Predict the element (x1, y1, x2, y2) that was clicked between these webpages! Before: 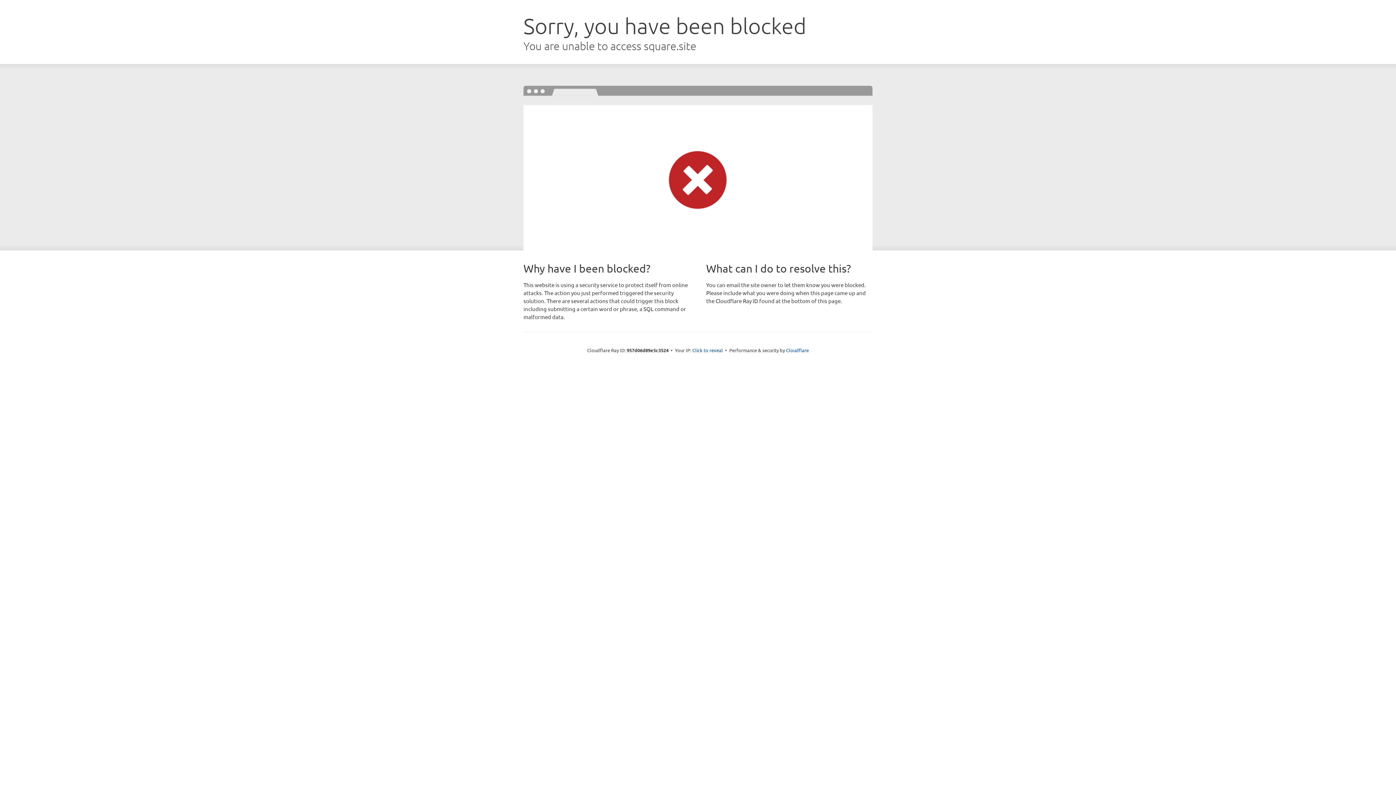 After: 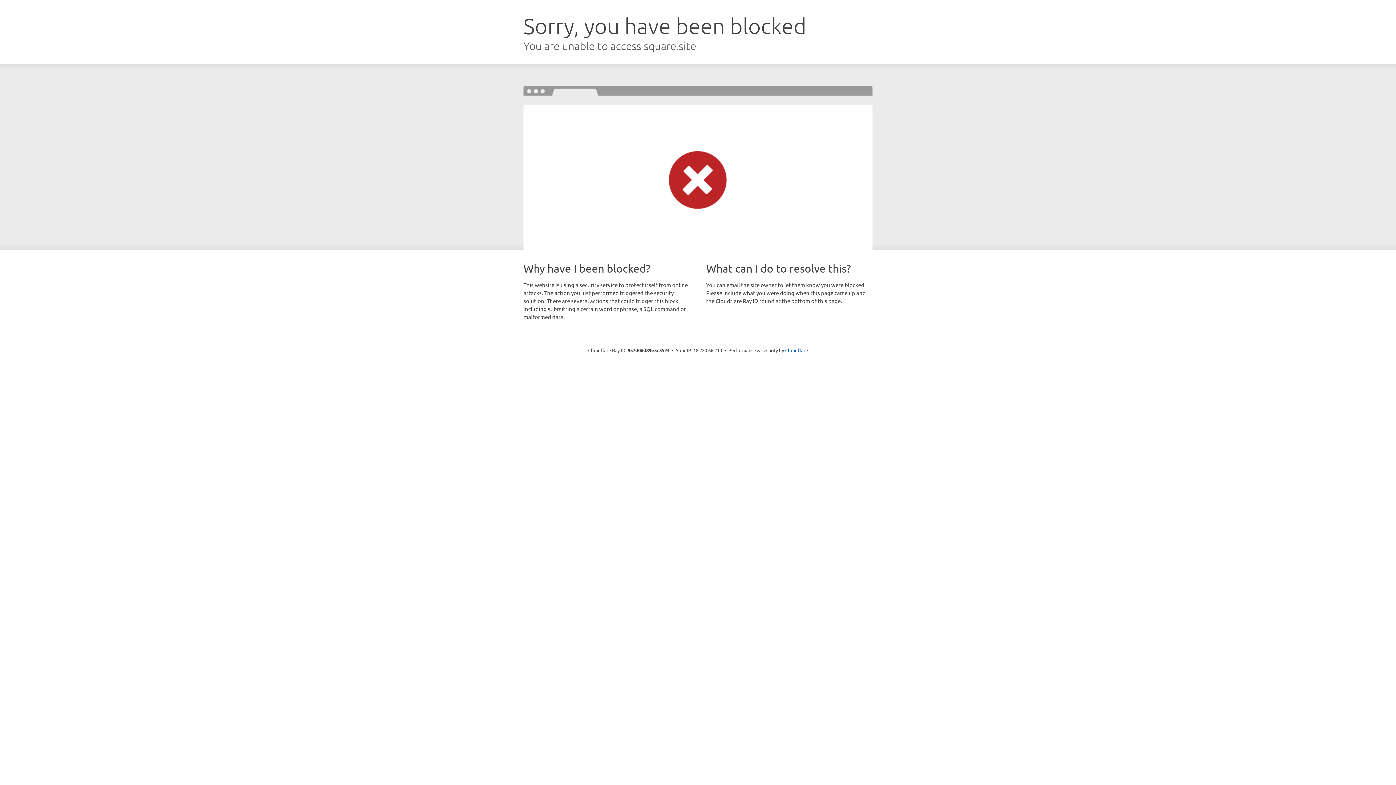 Action: label: Click to reveal bbox: (692, 346, 723, 353)